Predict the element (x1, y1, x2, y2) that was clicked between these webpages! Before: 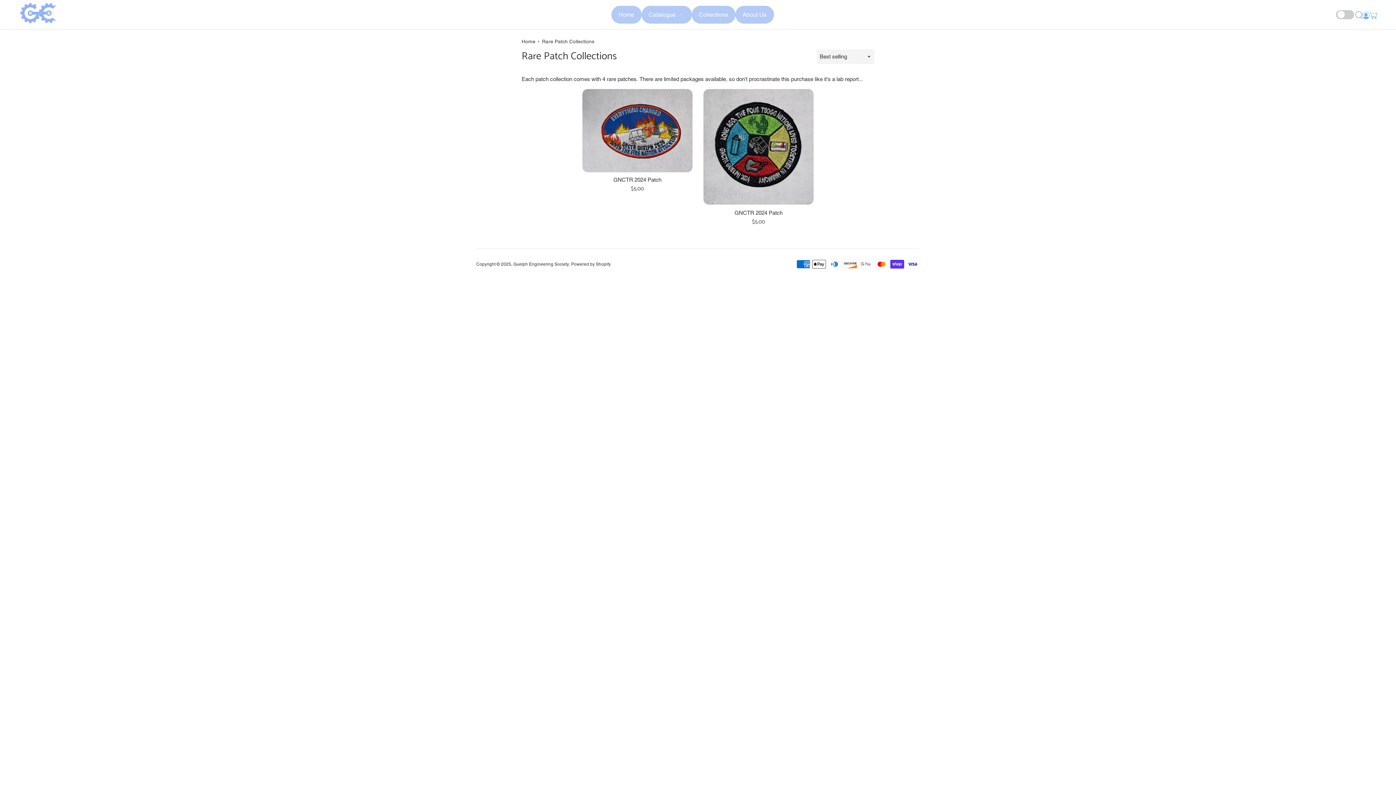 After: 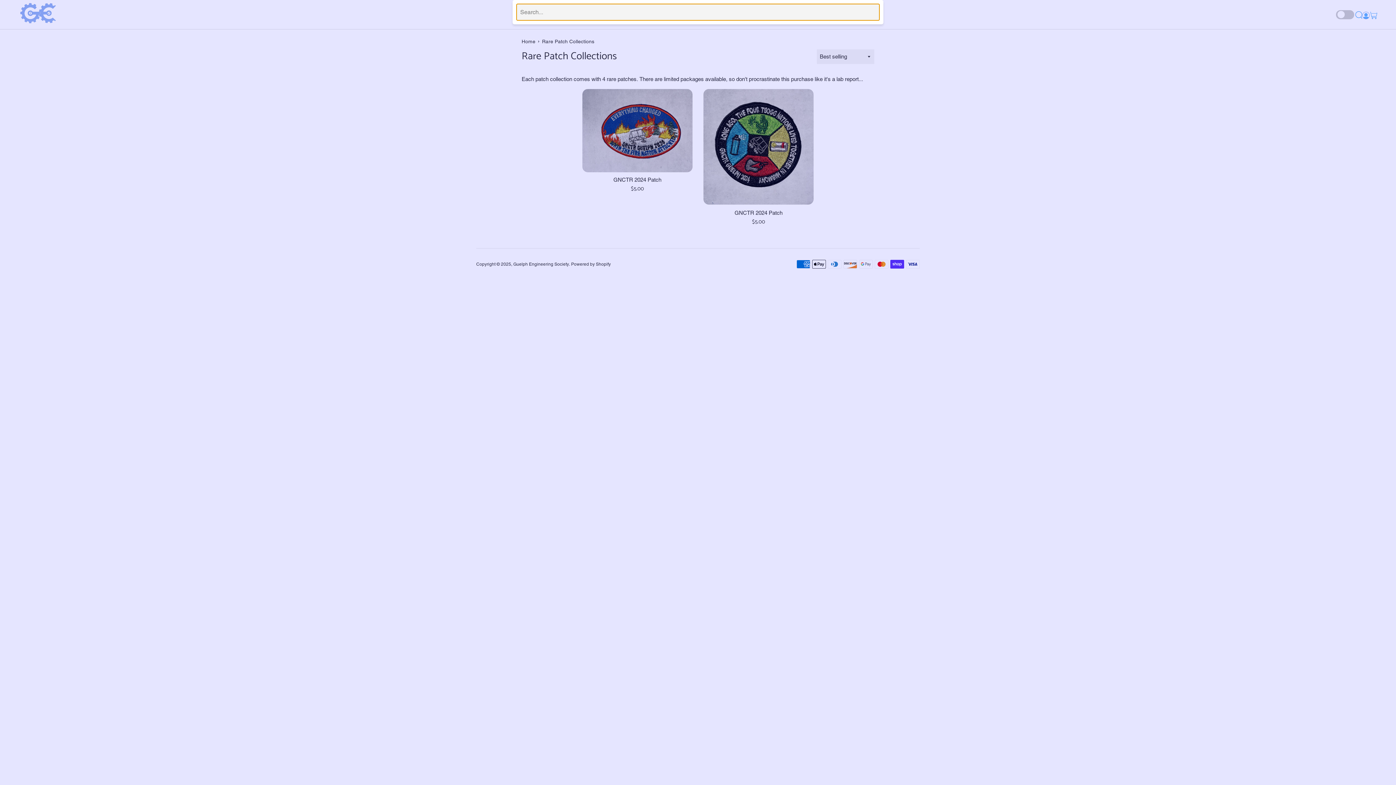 Action: bbox: (1354, 10, 1361, 18)